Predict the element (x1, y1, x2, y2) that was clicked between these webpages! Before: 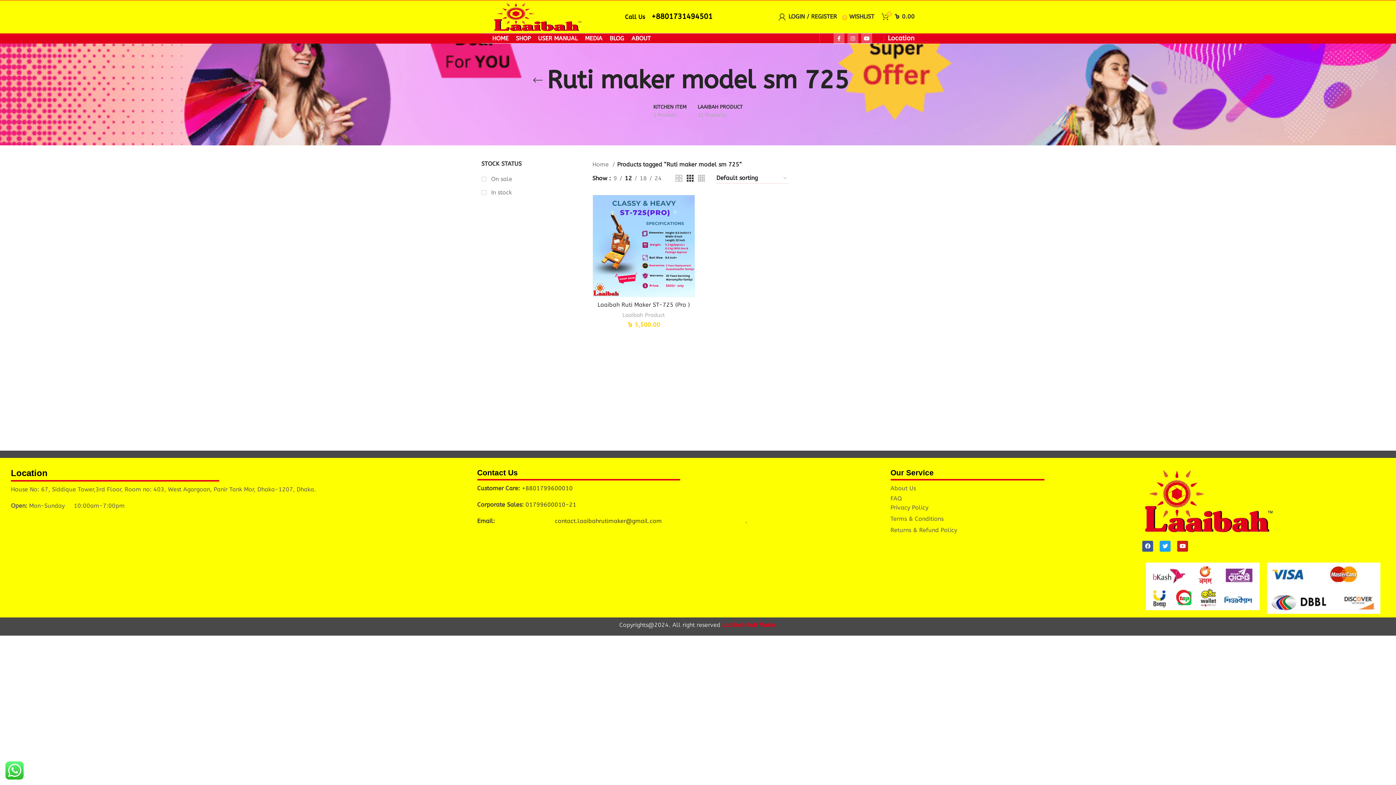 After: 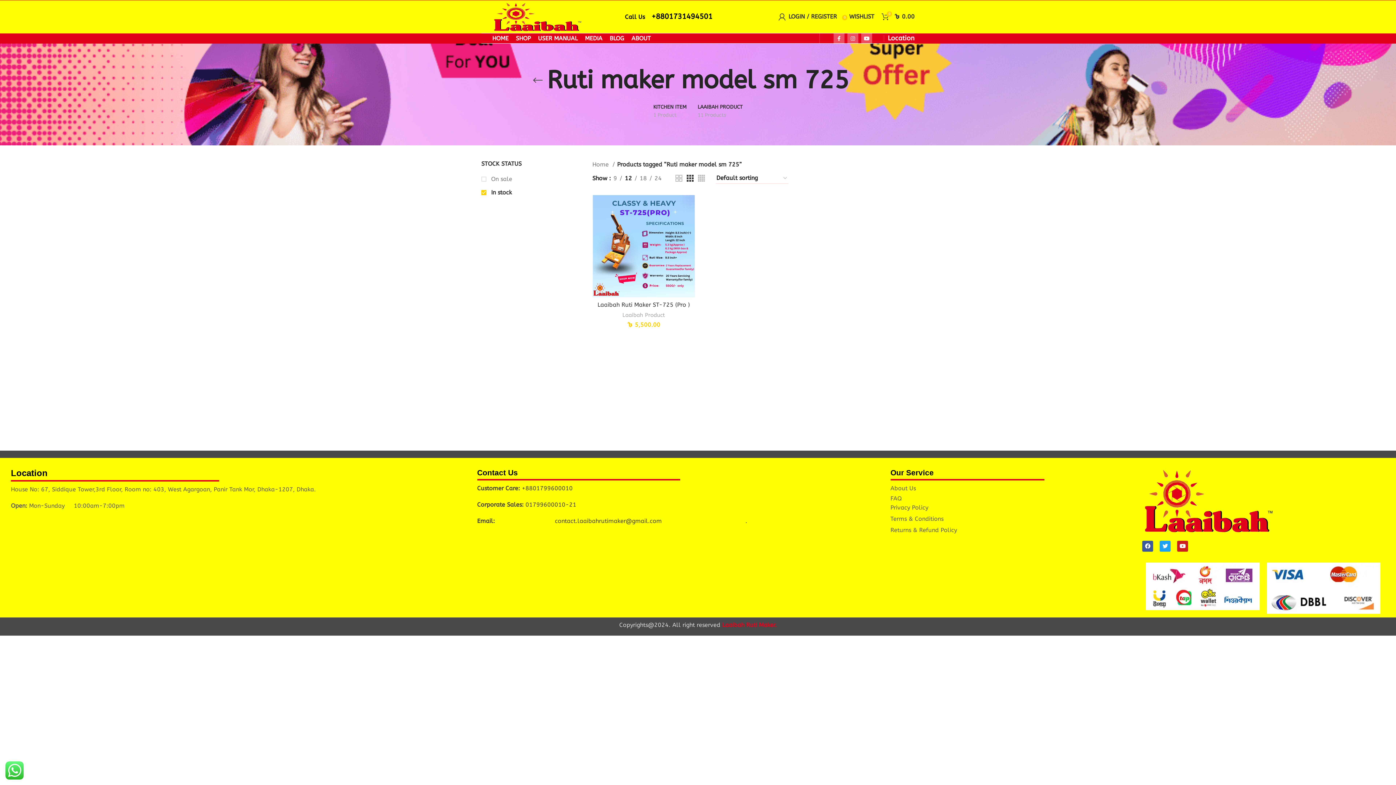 Action: bbox: (481, 188, 581, 196) label:  In stock